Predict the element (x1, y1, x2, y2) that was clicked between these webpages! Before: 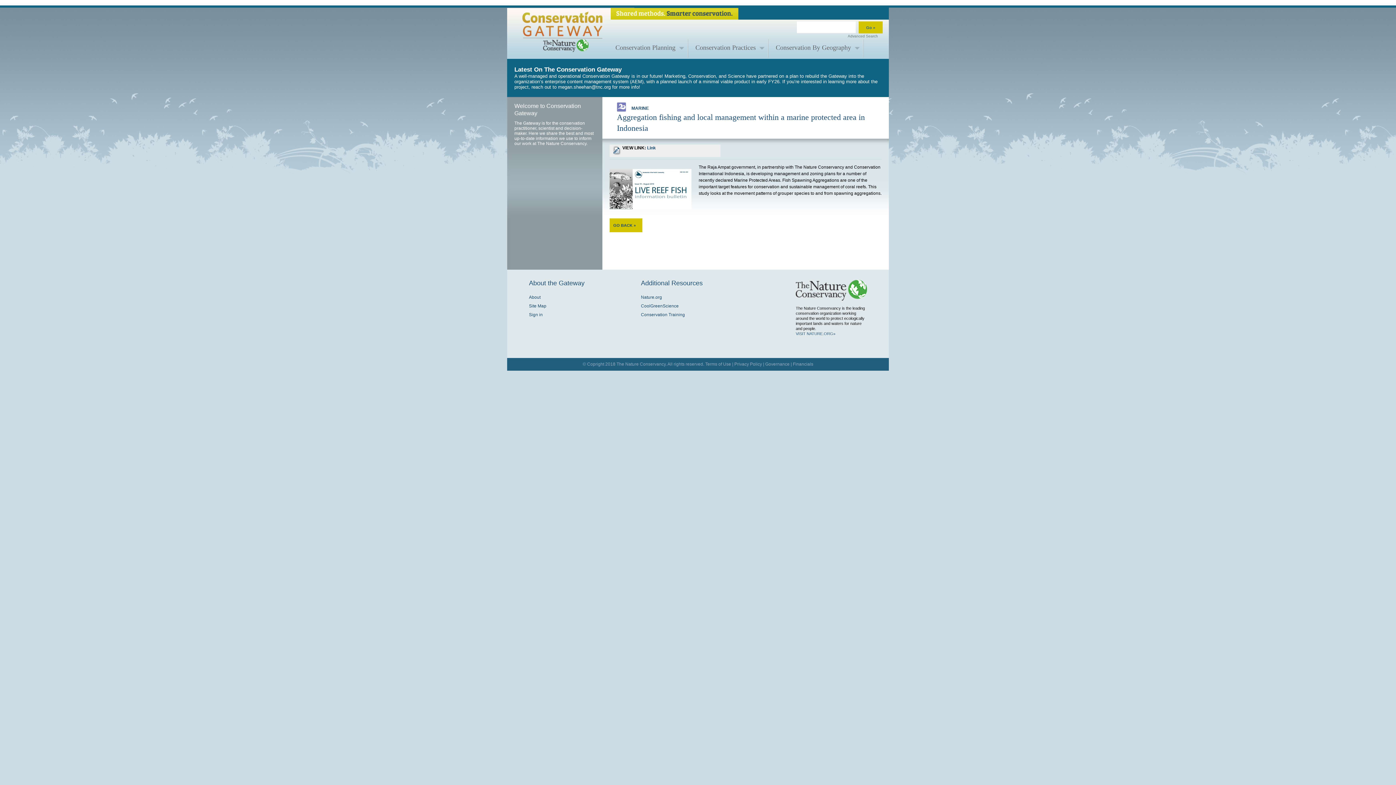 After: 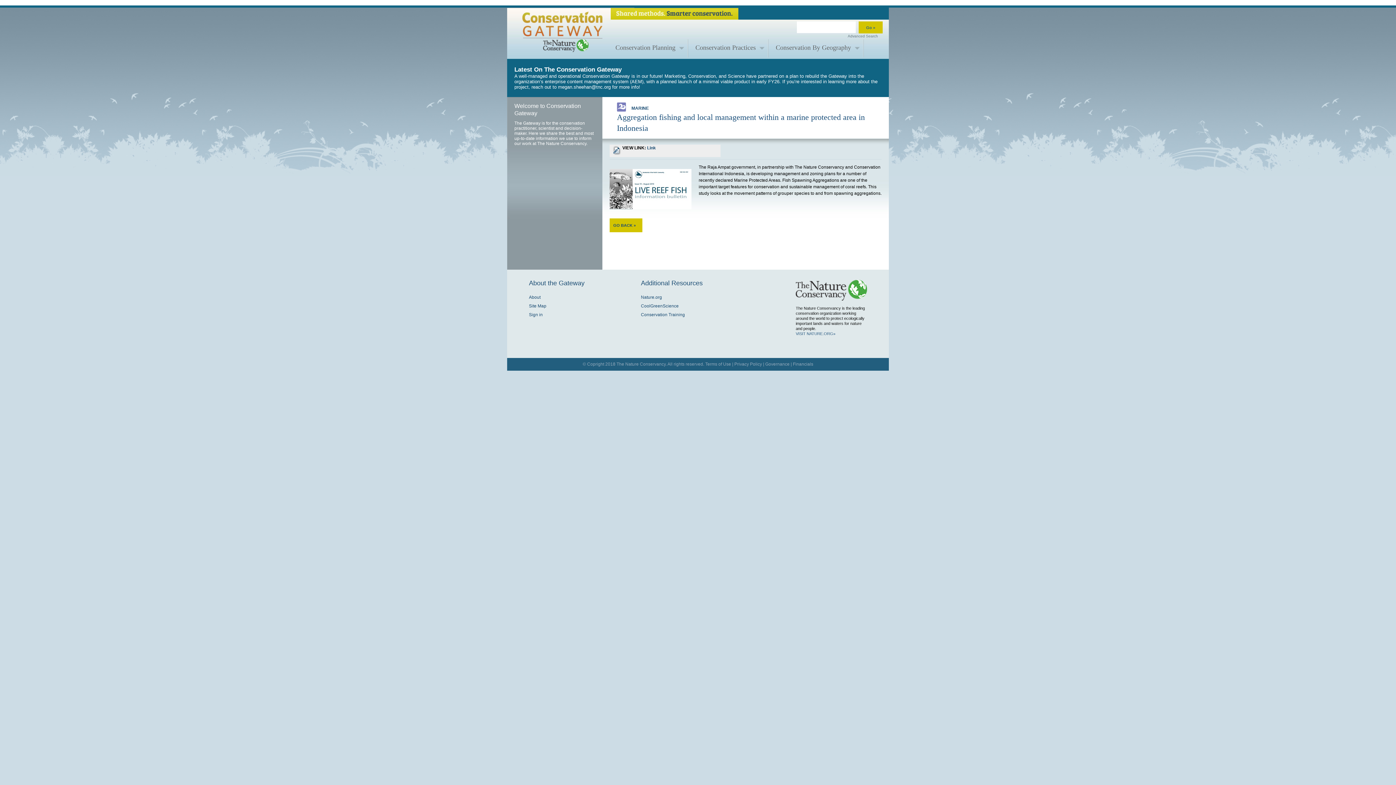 Action: bbox: (641, 312, 685, 317) label: Conservation Training